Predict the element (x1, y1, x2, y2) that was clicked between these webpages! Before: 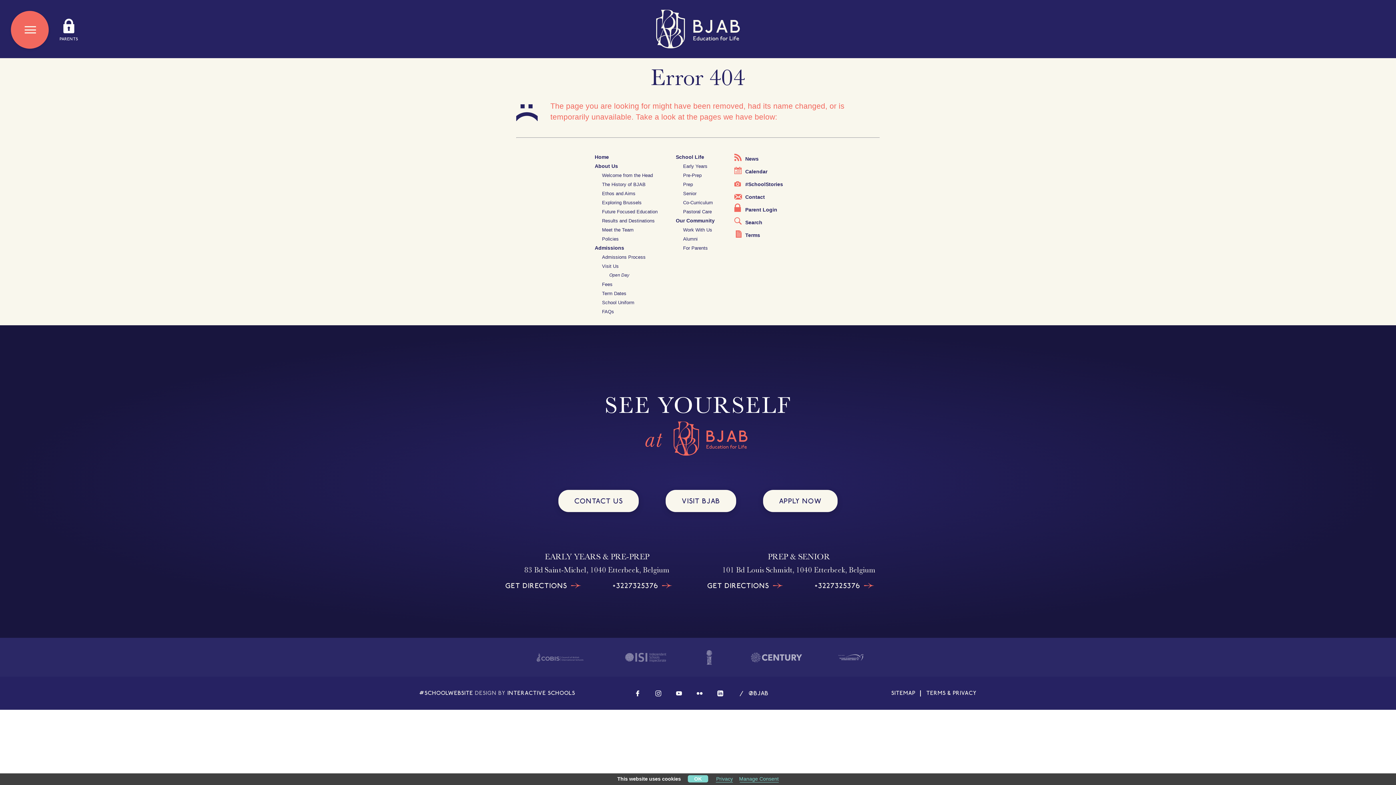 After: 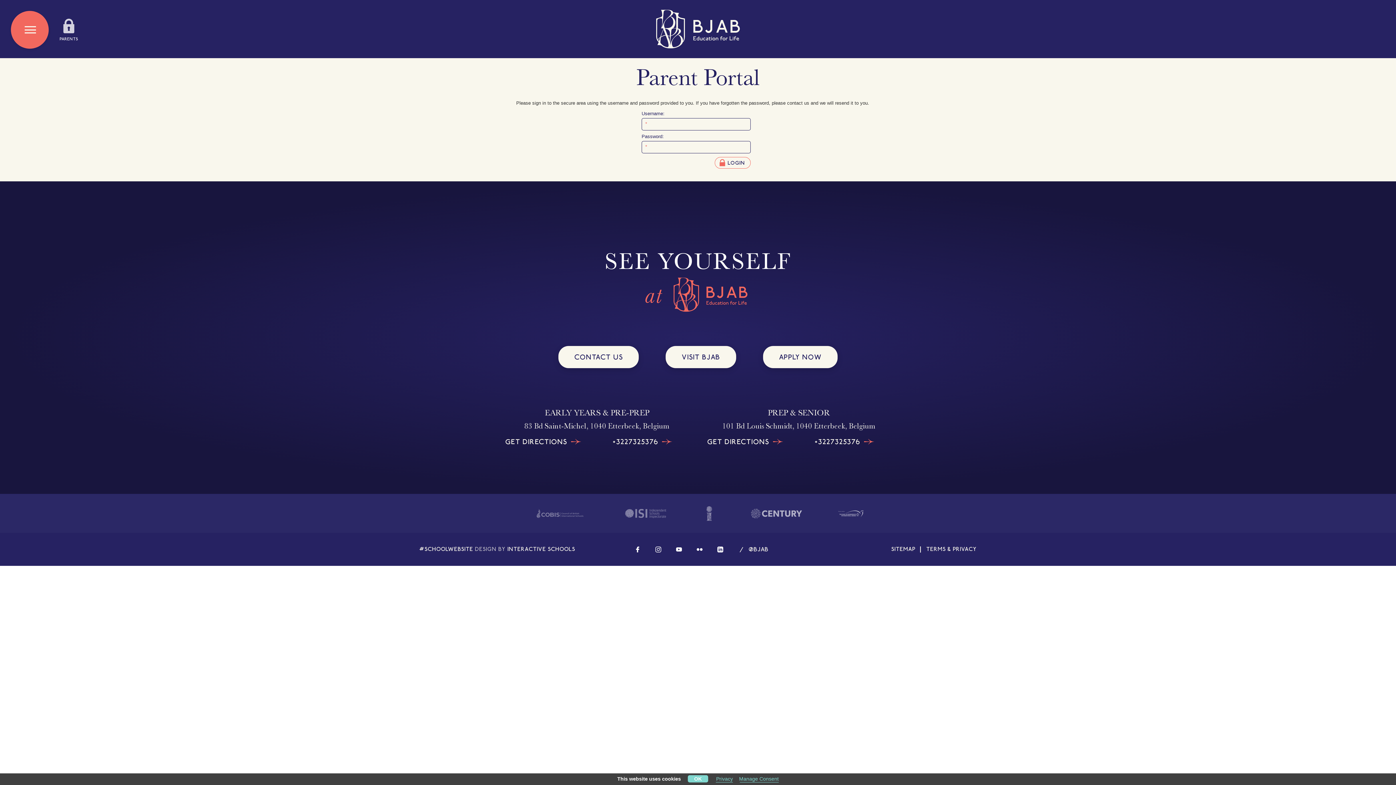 Action: label: For Parents bbox: (683, 245, 708, 250)